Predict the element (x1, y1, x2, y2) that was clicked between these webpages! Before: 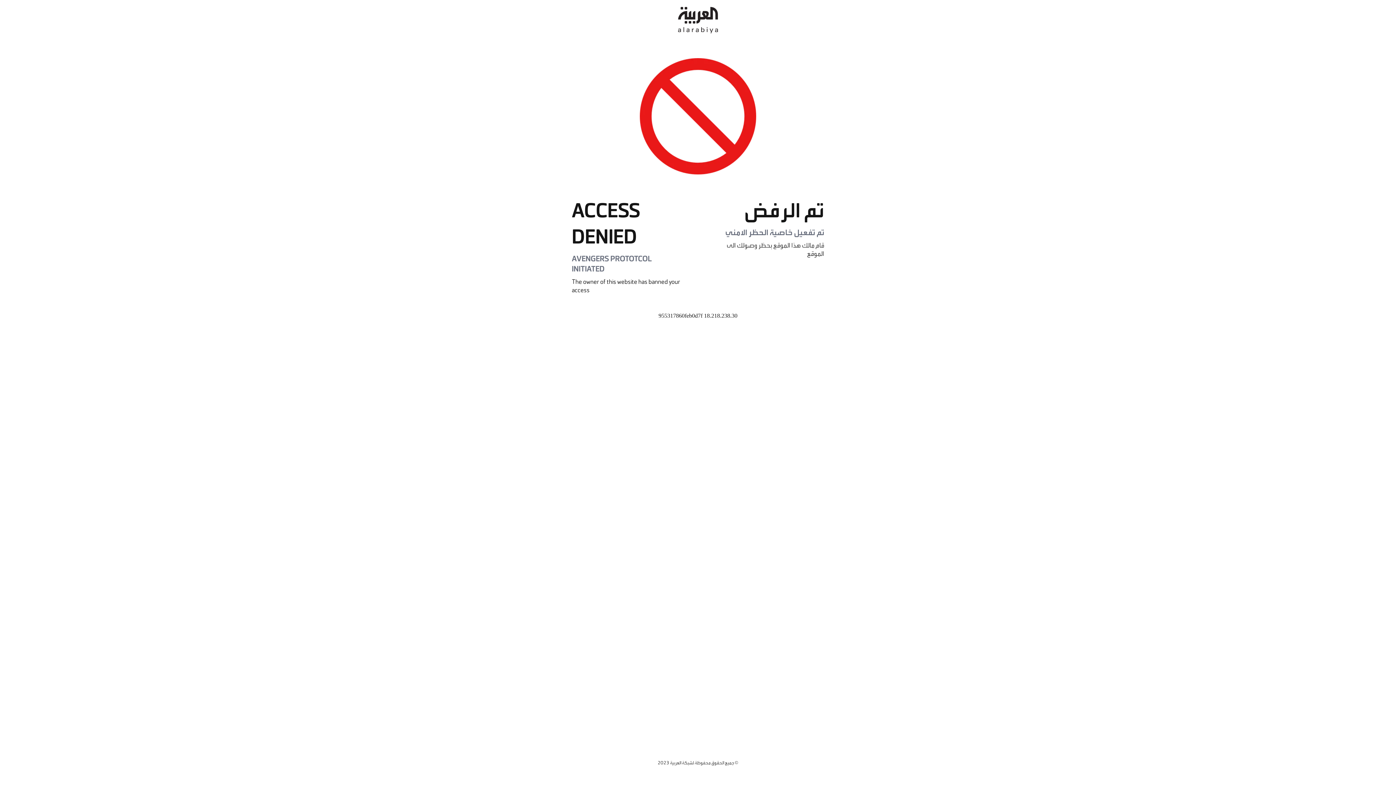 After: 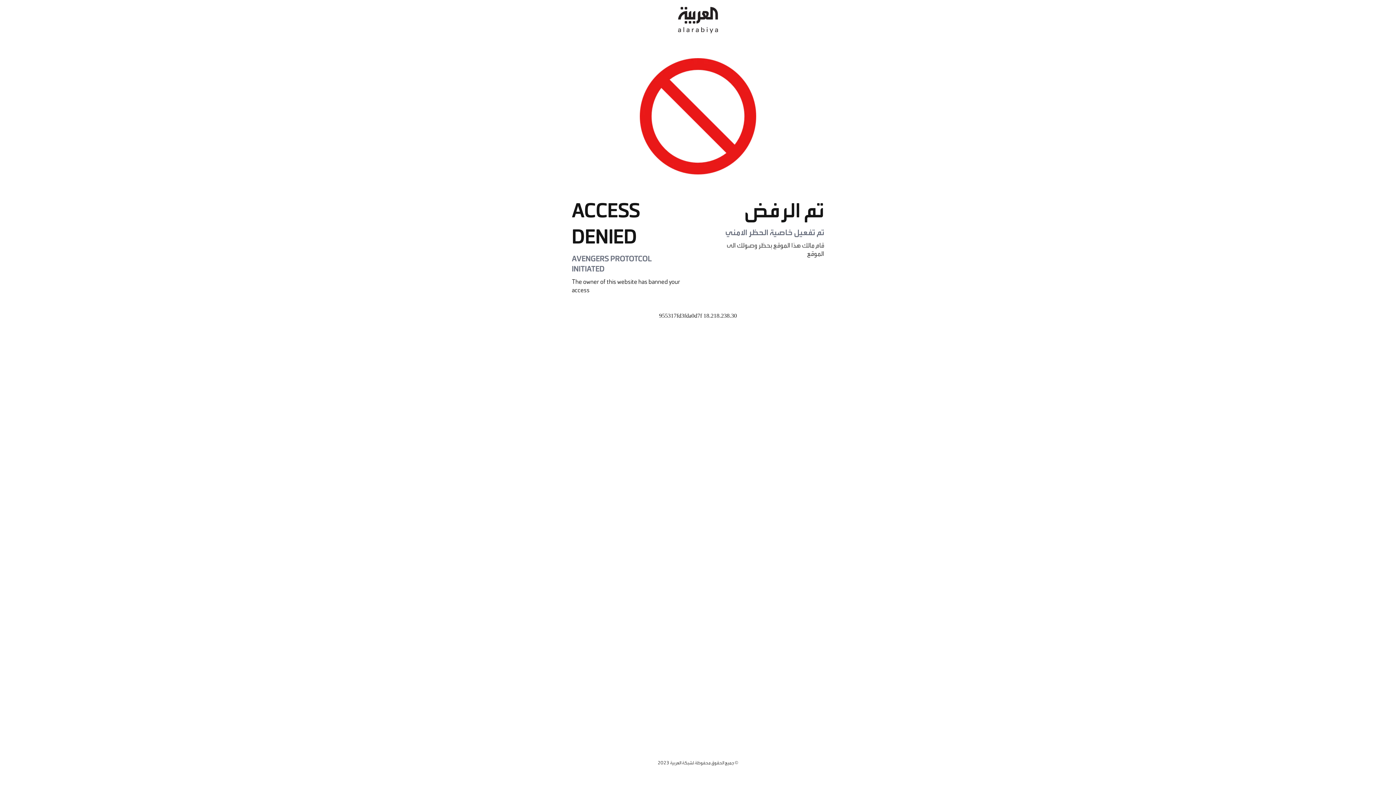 Action: bbox: (678, 0, 718, 40)